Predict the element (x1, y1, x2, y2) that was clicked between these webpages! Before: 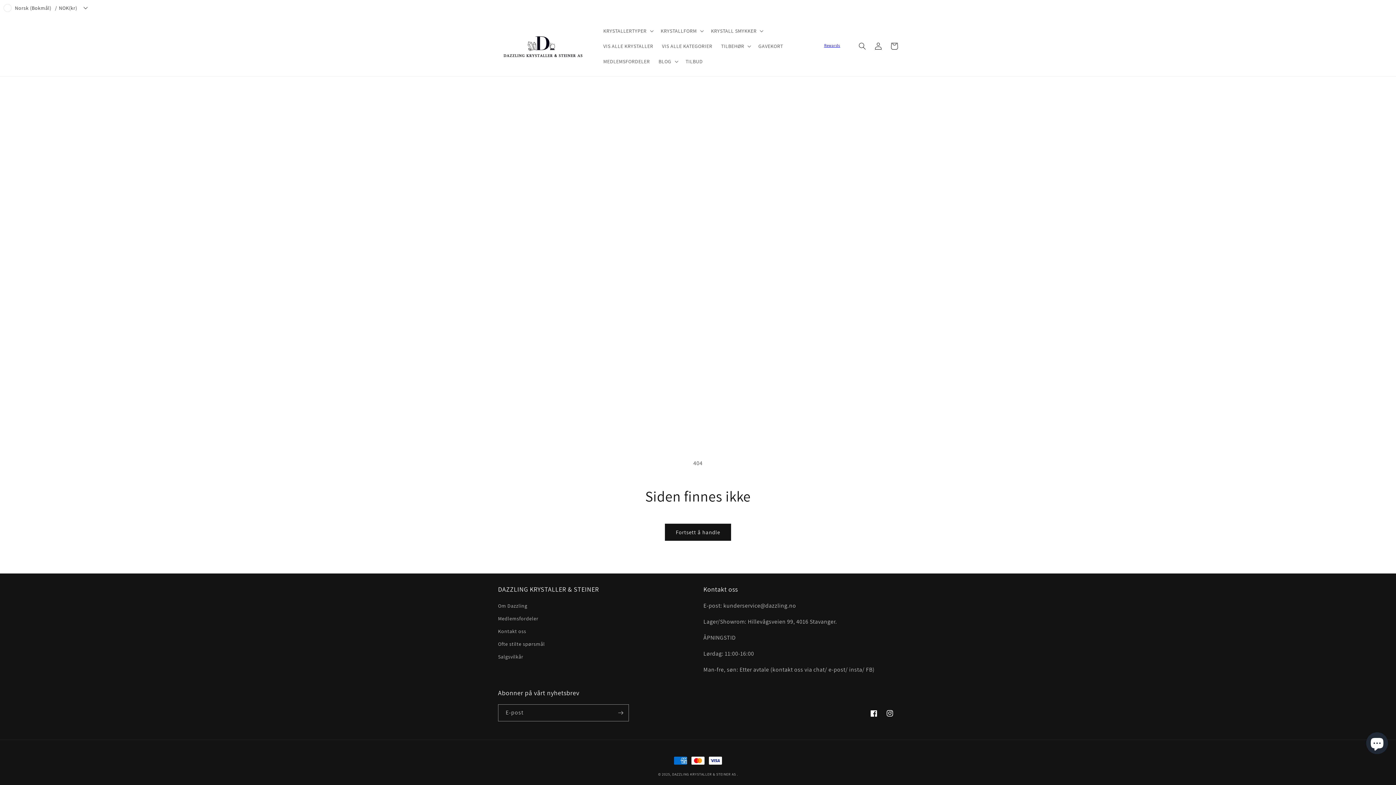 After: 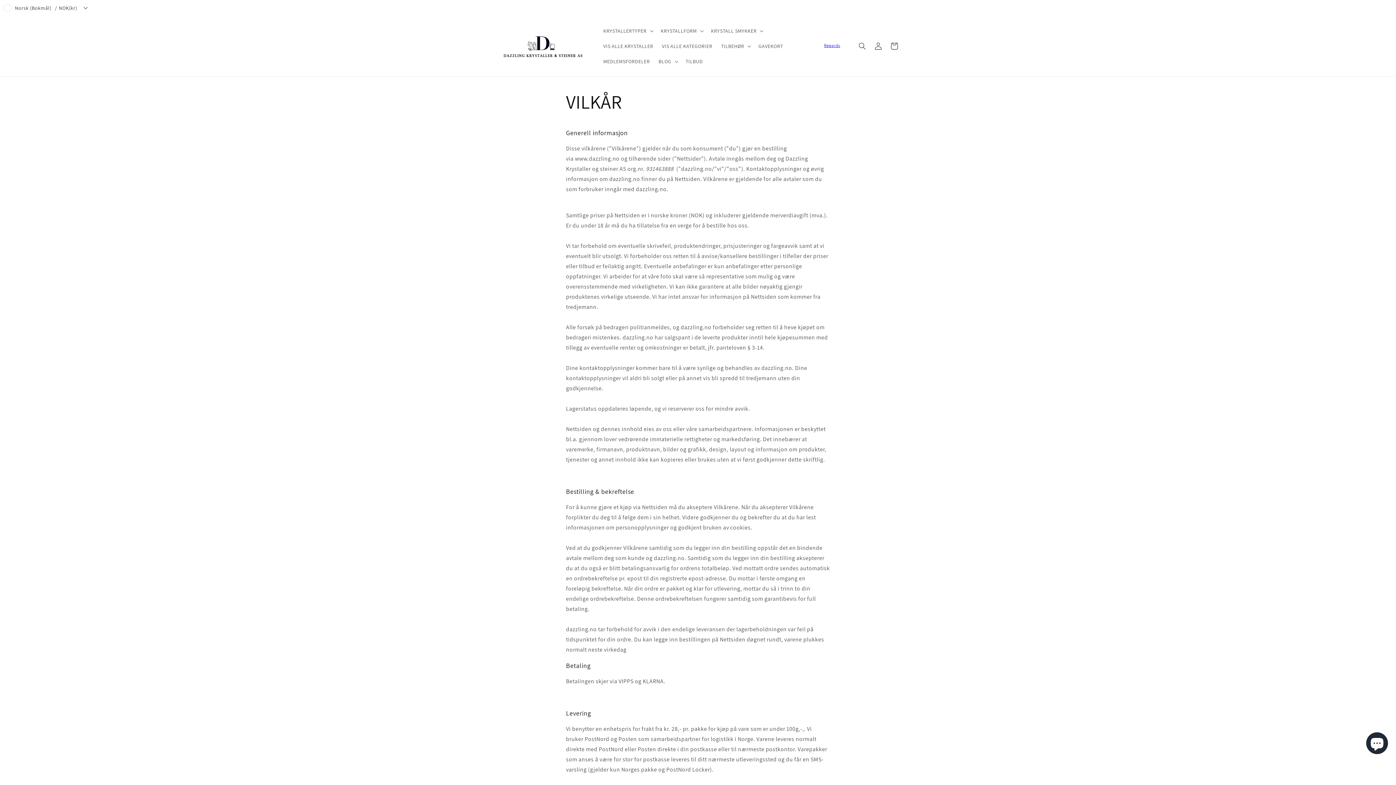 Action: label: Salgsvilkår bbox: (498, 650, 523, 663)